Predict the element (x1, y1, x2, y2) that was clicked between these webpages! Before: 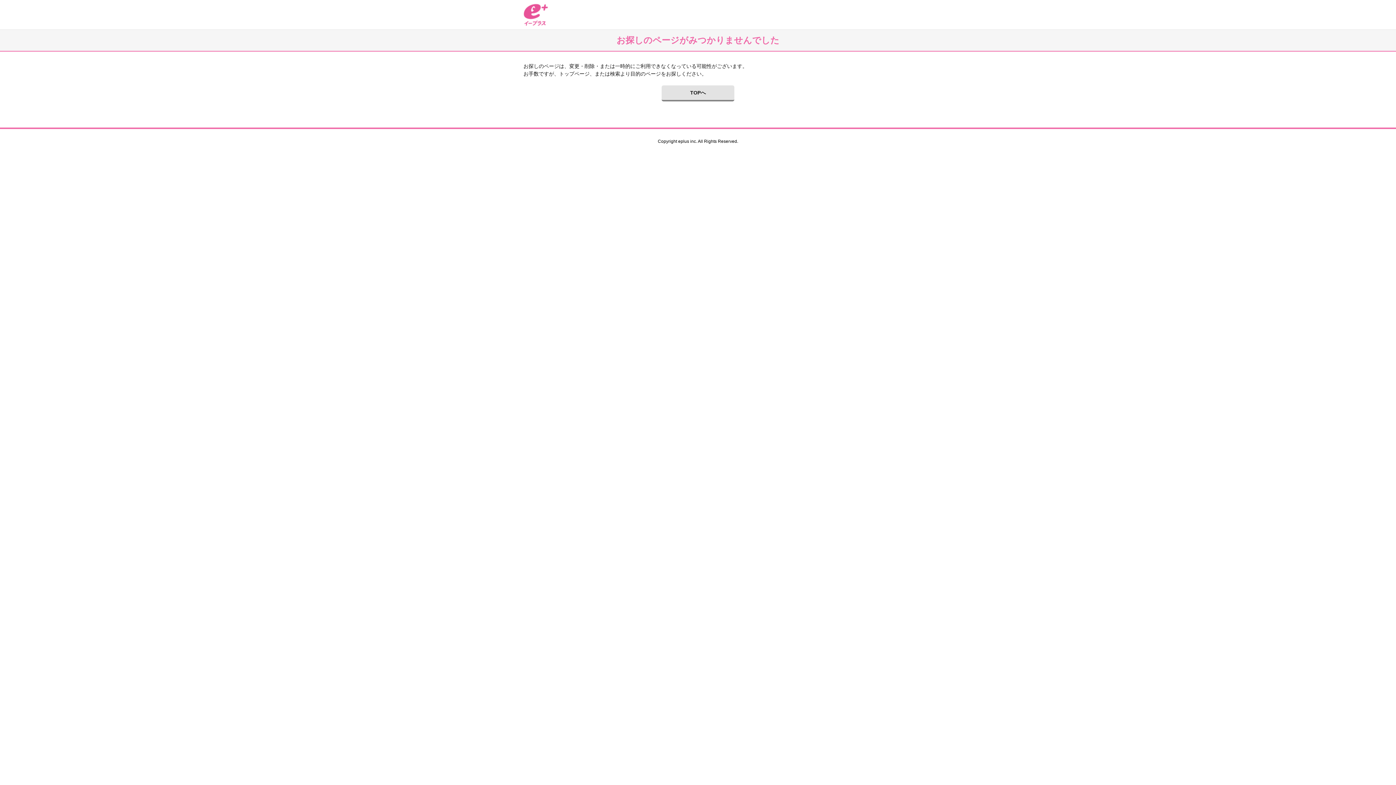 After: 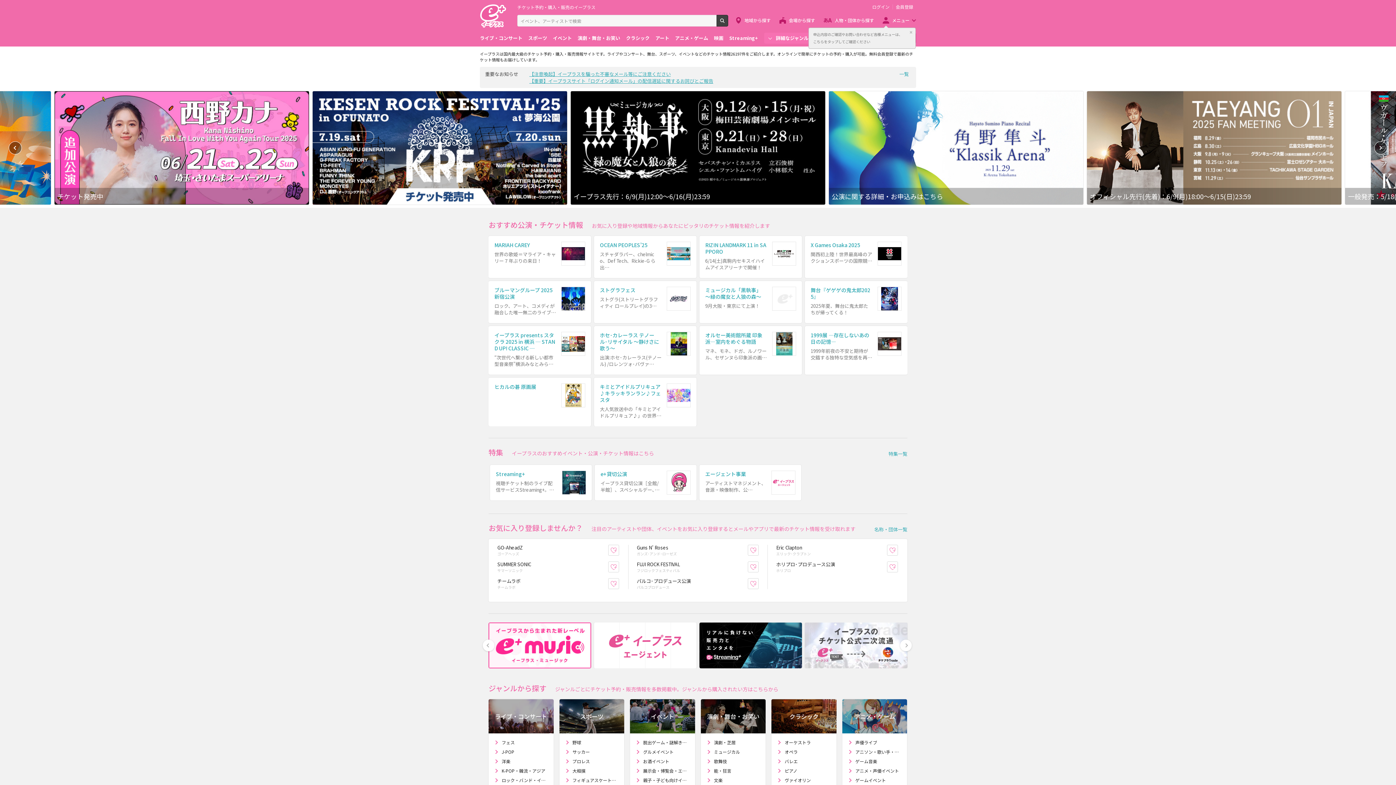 Action: bbox: (661, 85, 734, 101) label: TOPへ